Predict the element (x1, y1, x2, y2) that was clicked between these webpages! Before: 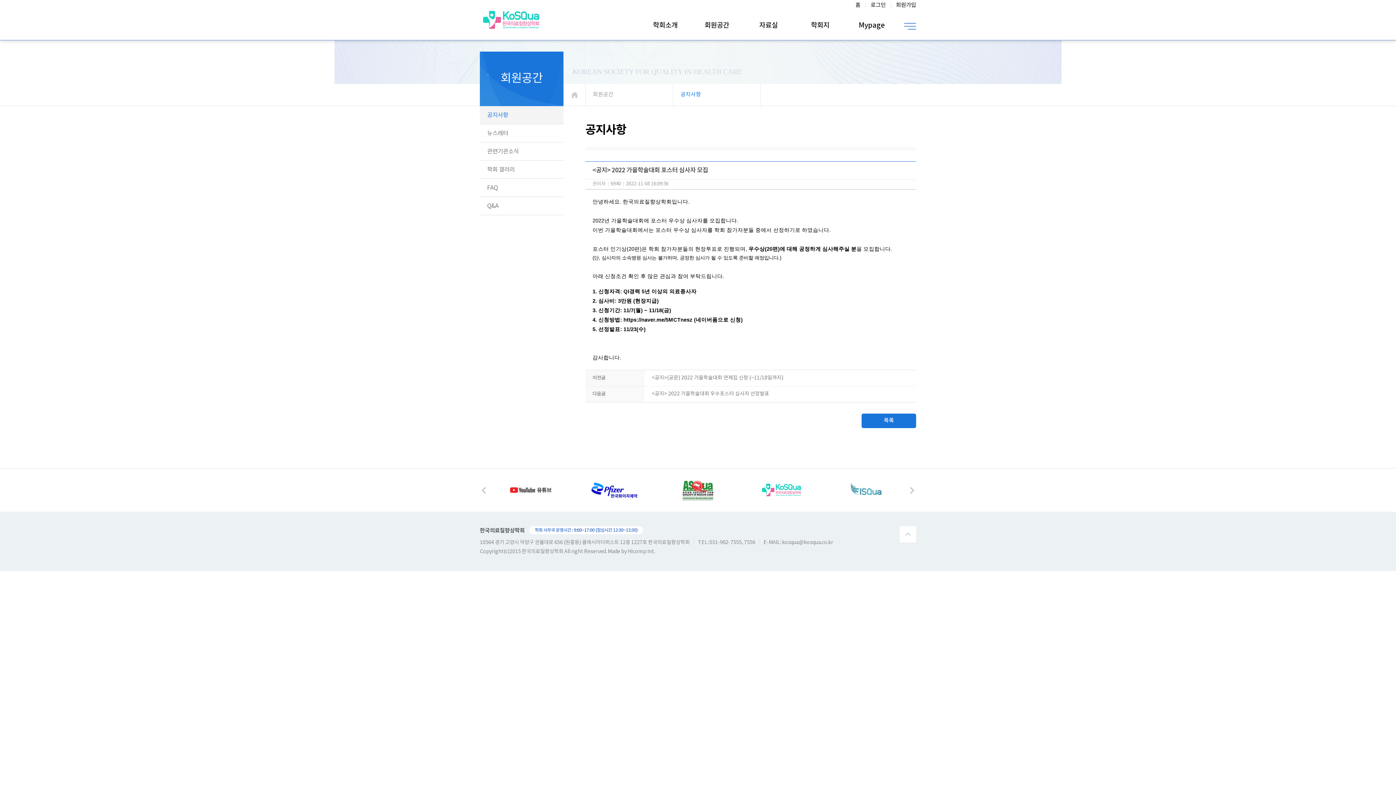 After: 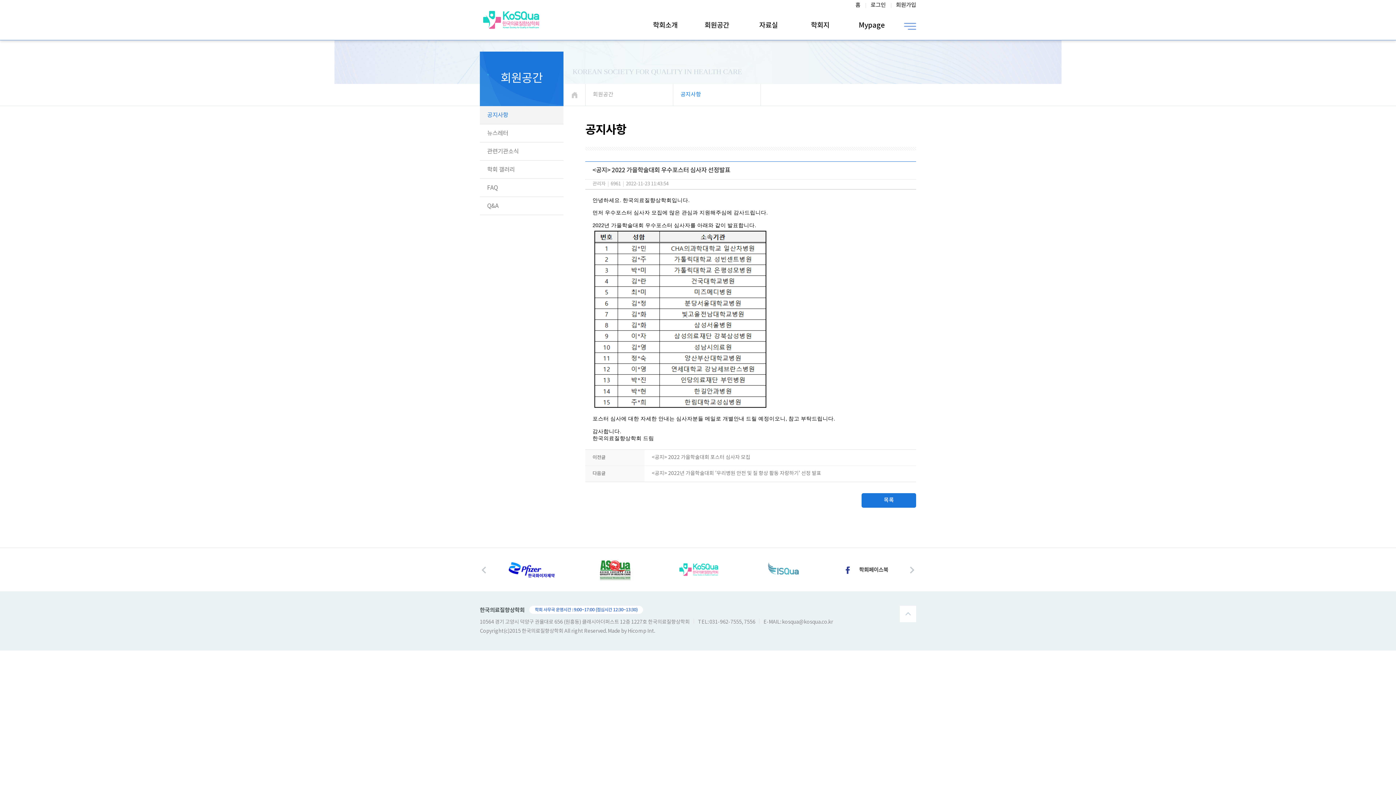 Action: bbox: (652, 391, 769, 397) label: <공지> 2022 가을학술대회 우수포스터 심사자 선정발표